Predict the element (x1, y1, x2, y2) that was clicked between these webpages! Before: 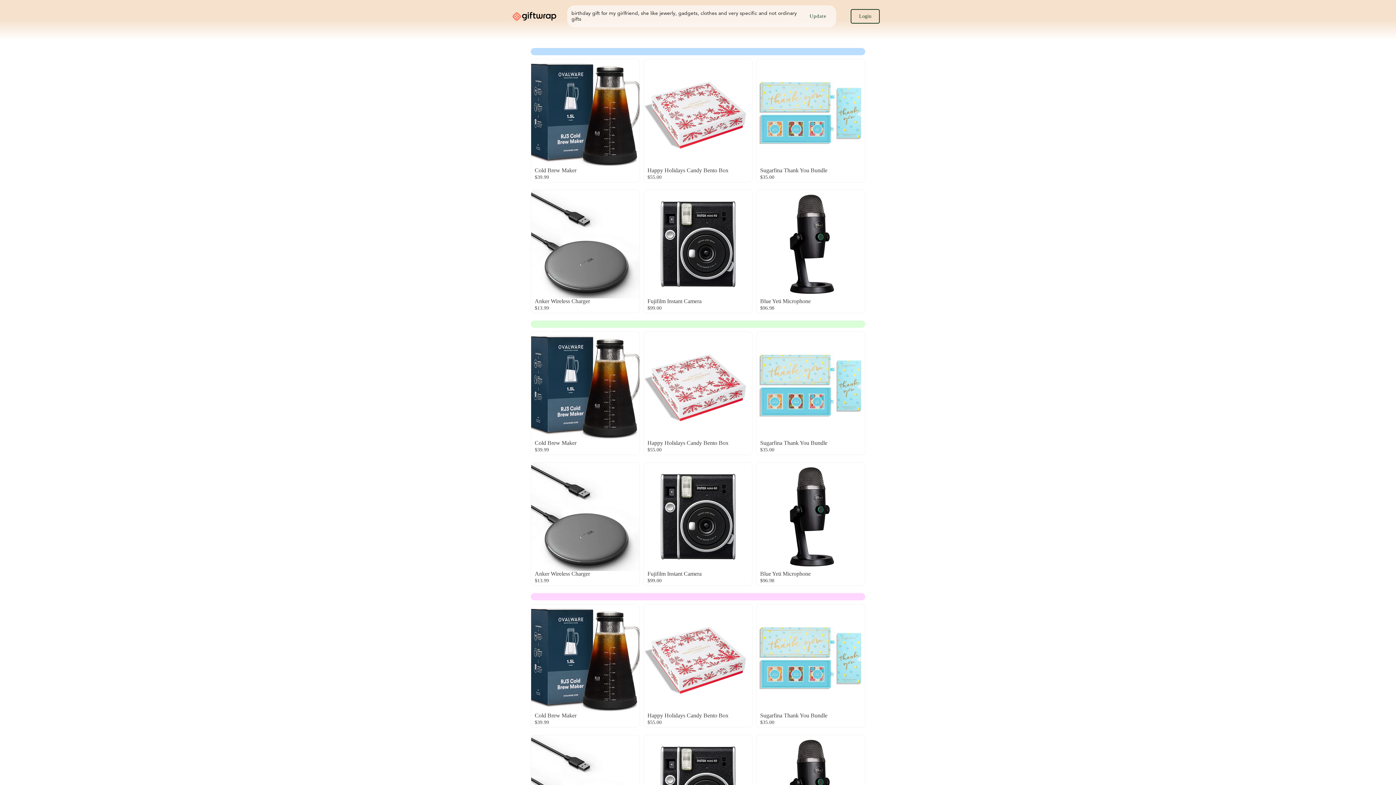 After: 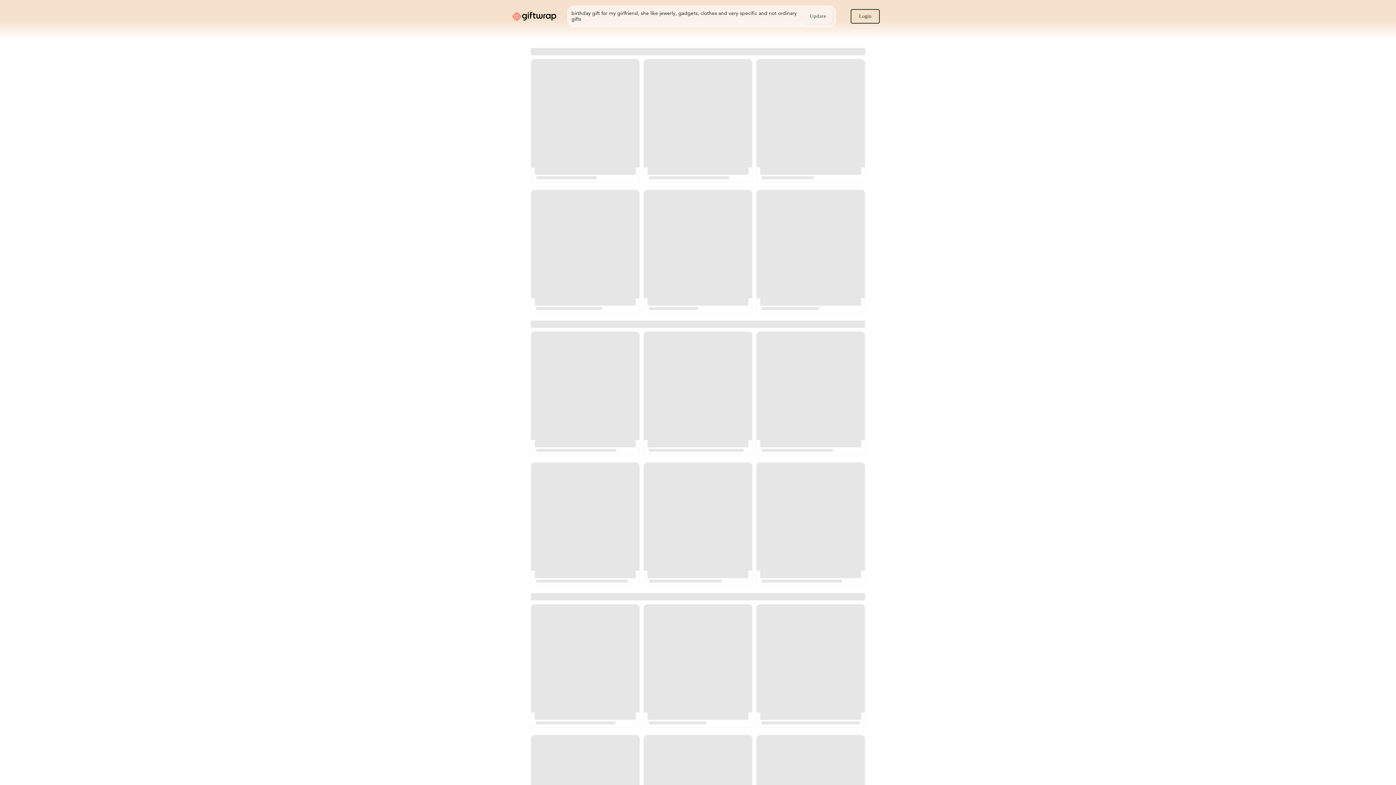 Action: label: Update bbox: (803, 9, 832, 23)